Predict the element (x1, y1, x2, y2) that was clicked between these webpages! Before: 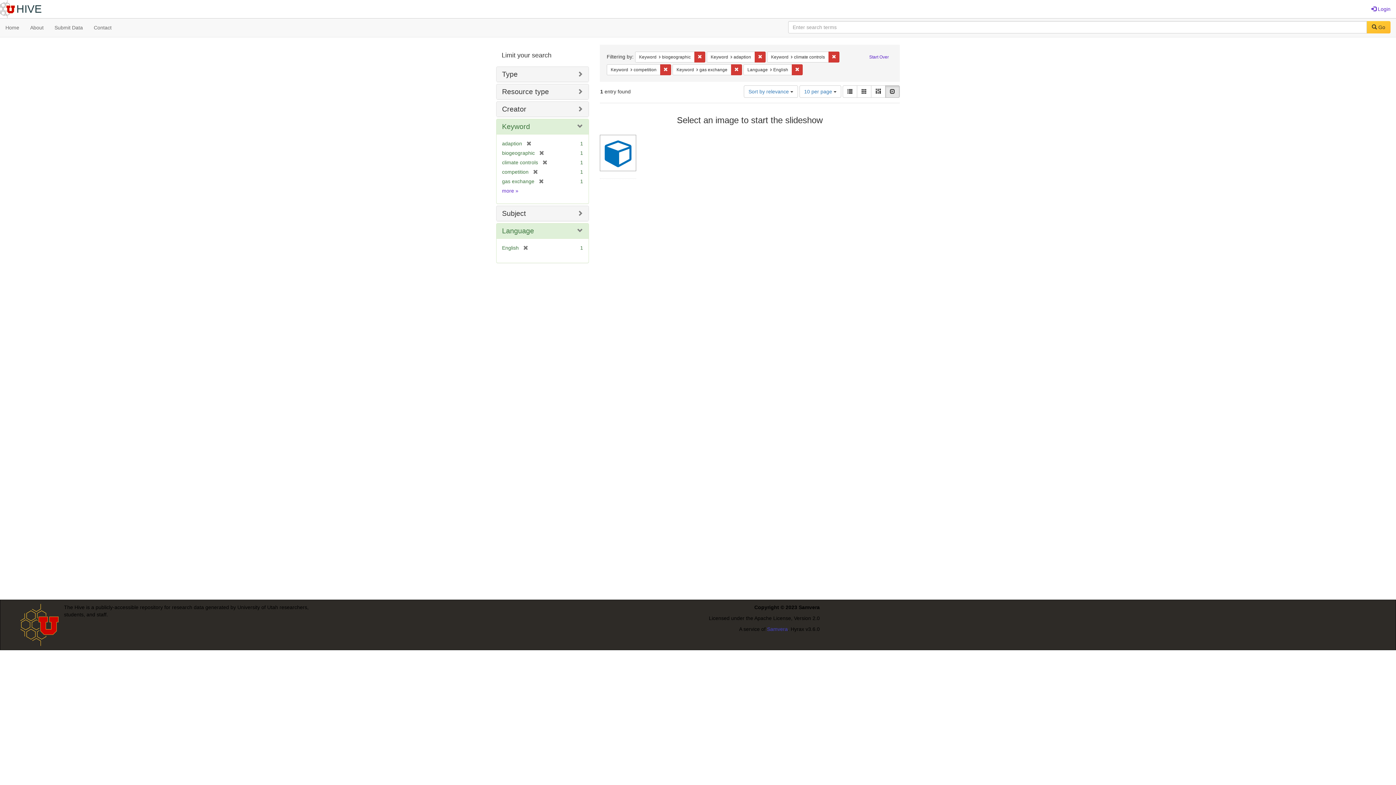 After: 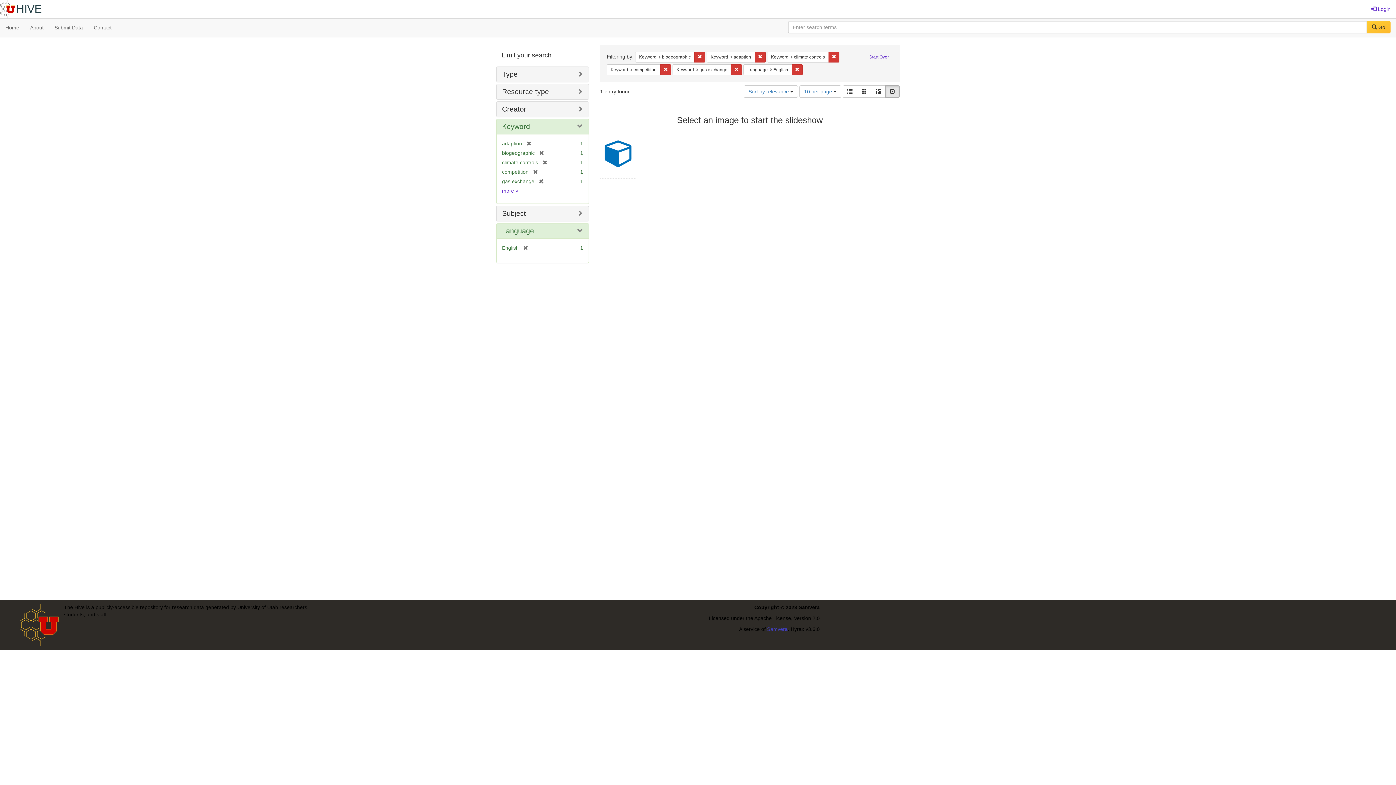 Action: label:  Go bbox: (1367, 21, 1390, 33)